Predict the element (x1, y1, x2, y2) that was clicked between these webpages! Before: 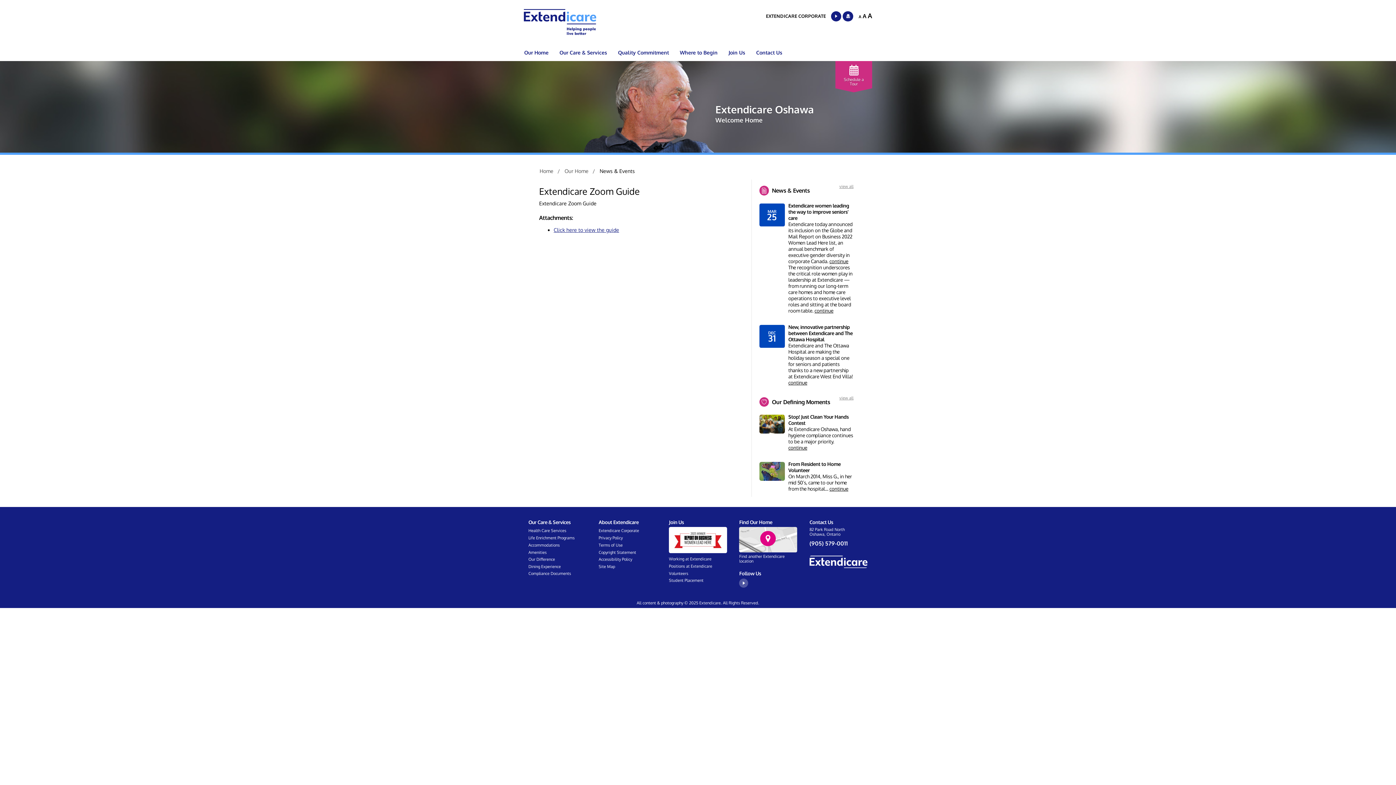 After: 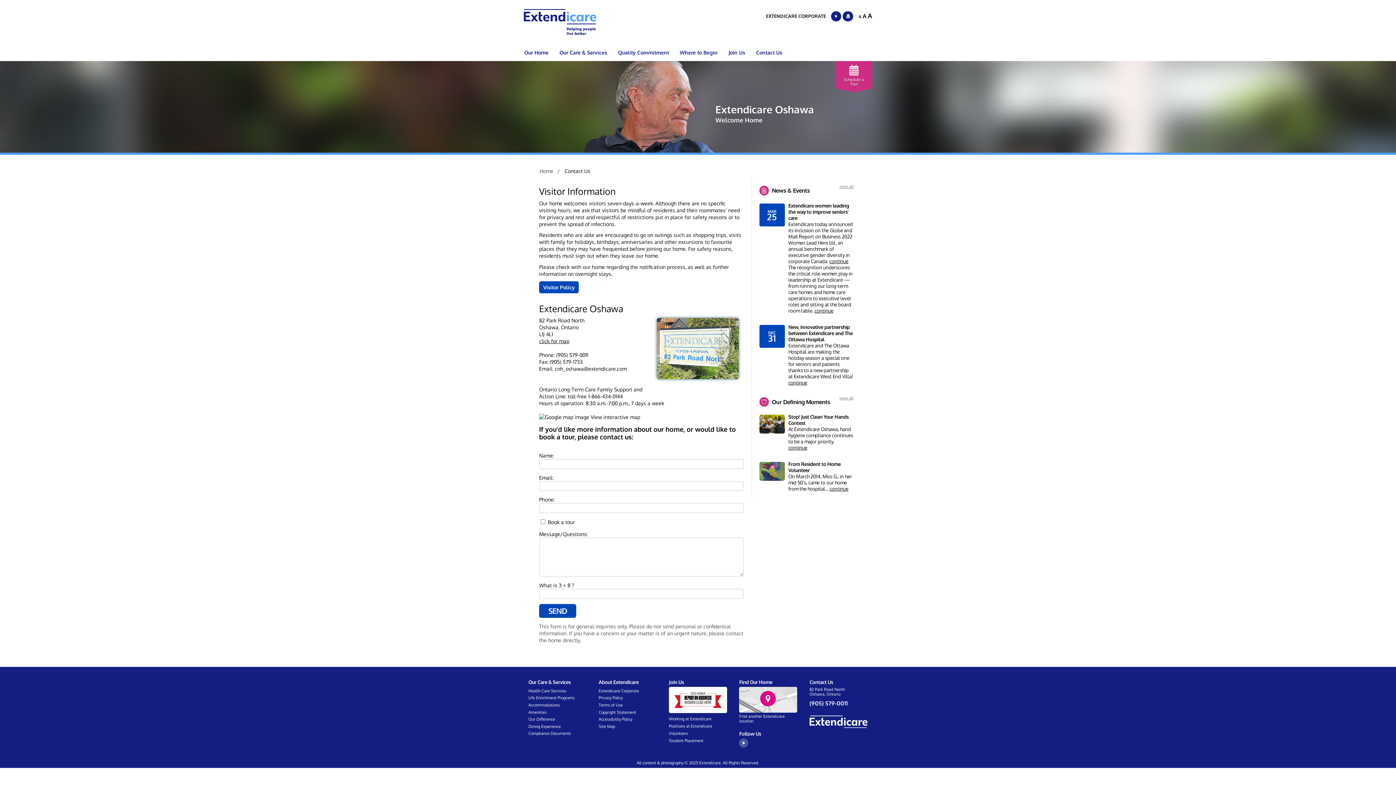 Action: bbox: (739, 519, 797, 553) label: Find Our Home